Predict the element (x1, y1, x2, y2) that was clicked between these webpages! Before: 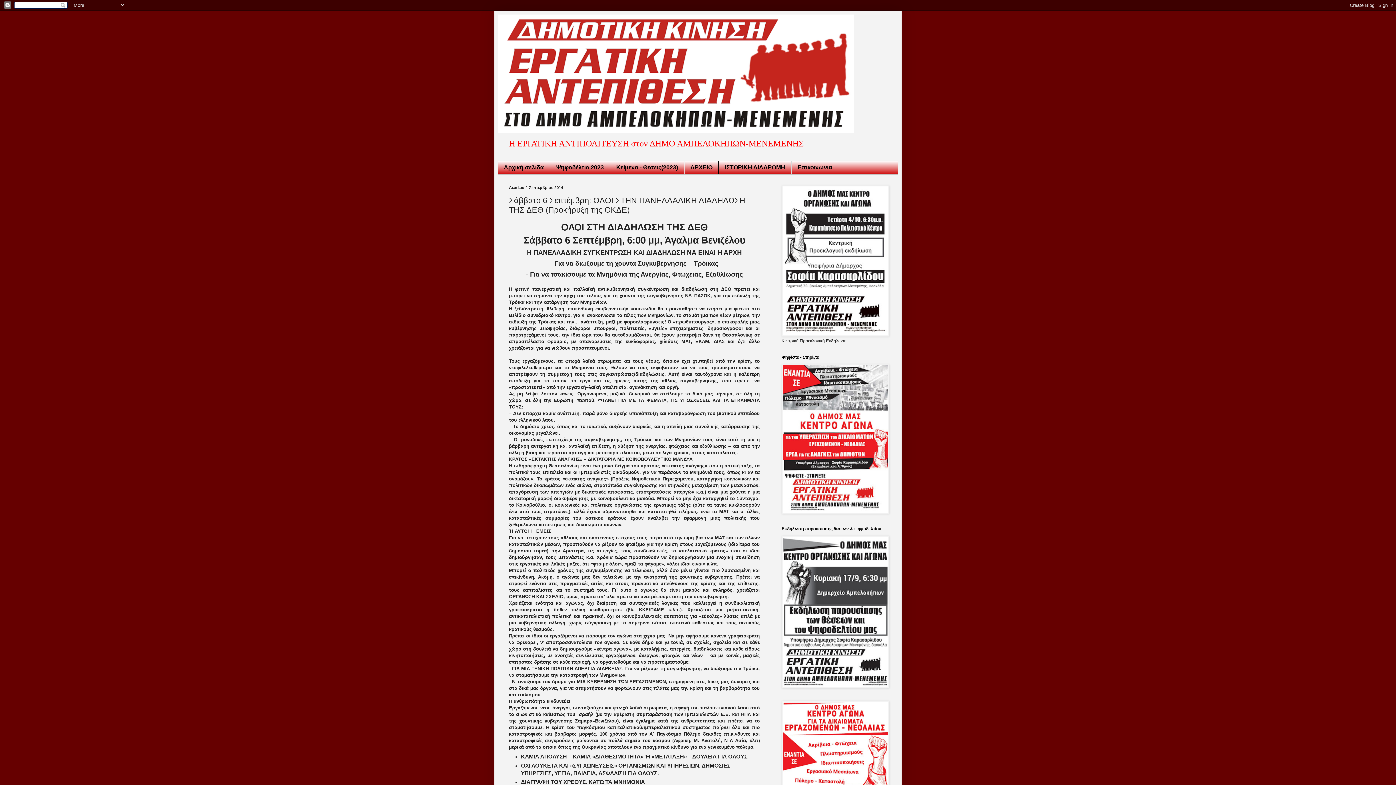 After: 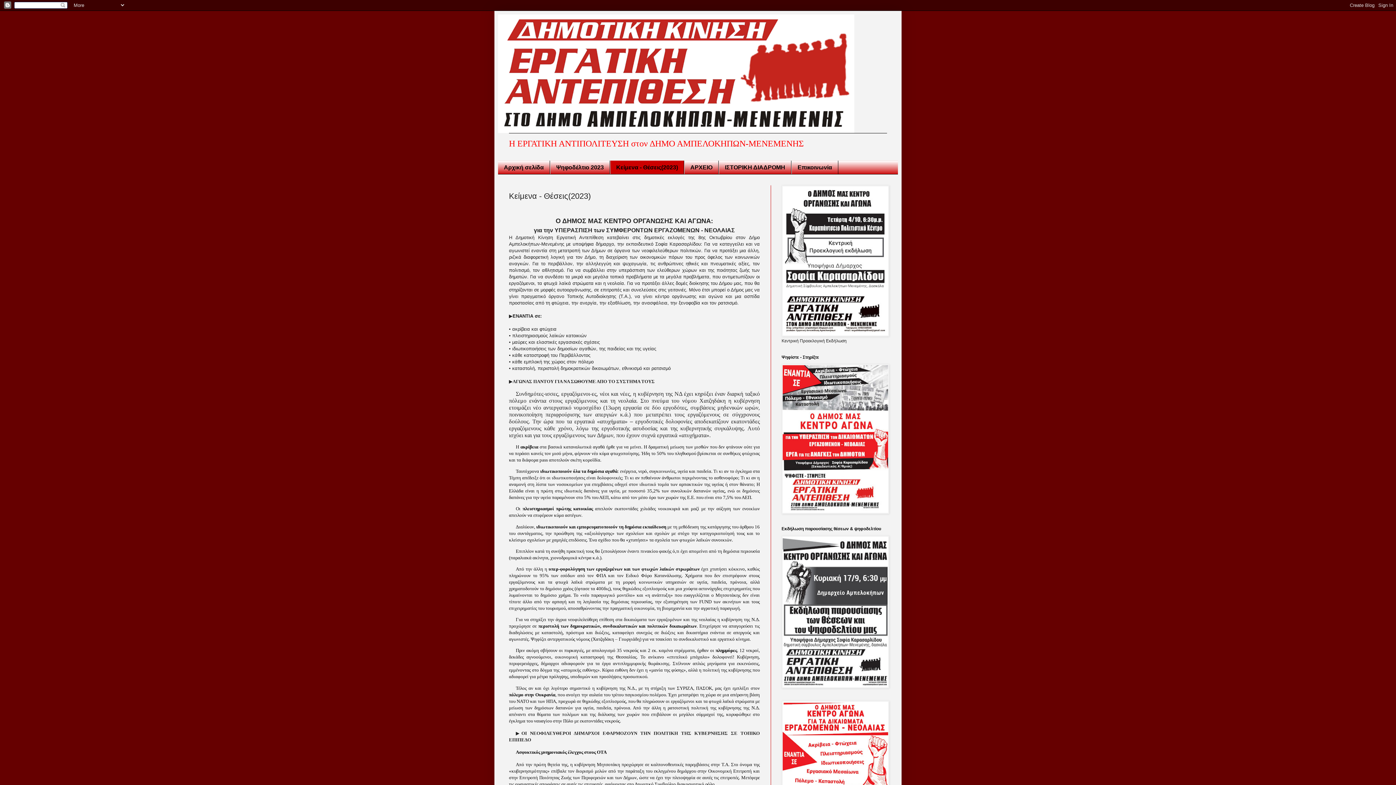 Action: label: Κείμενα - Θέσεις(2023) bbox: (610, 160, 684, 174)